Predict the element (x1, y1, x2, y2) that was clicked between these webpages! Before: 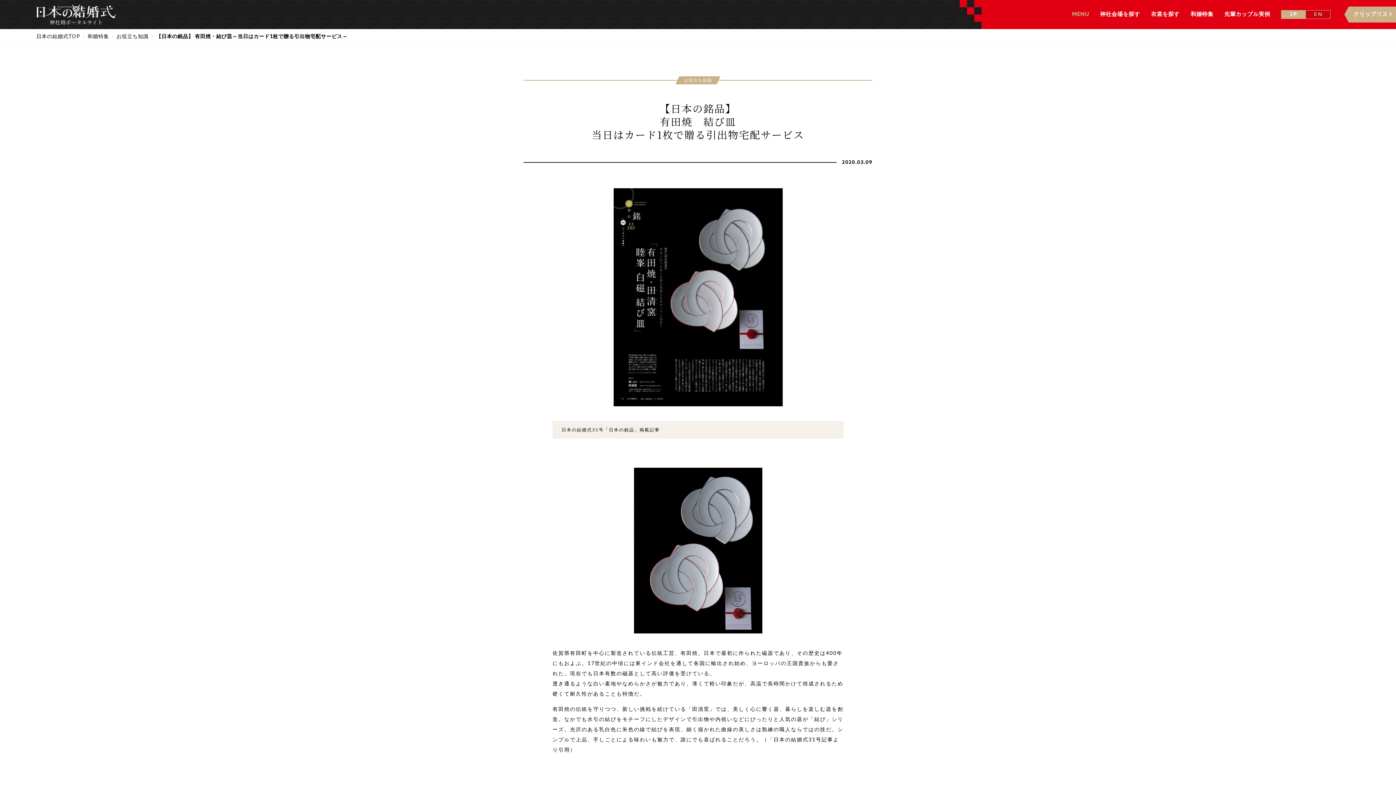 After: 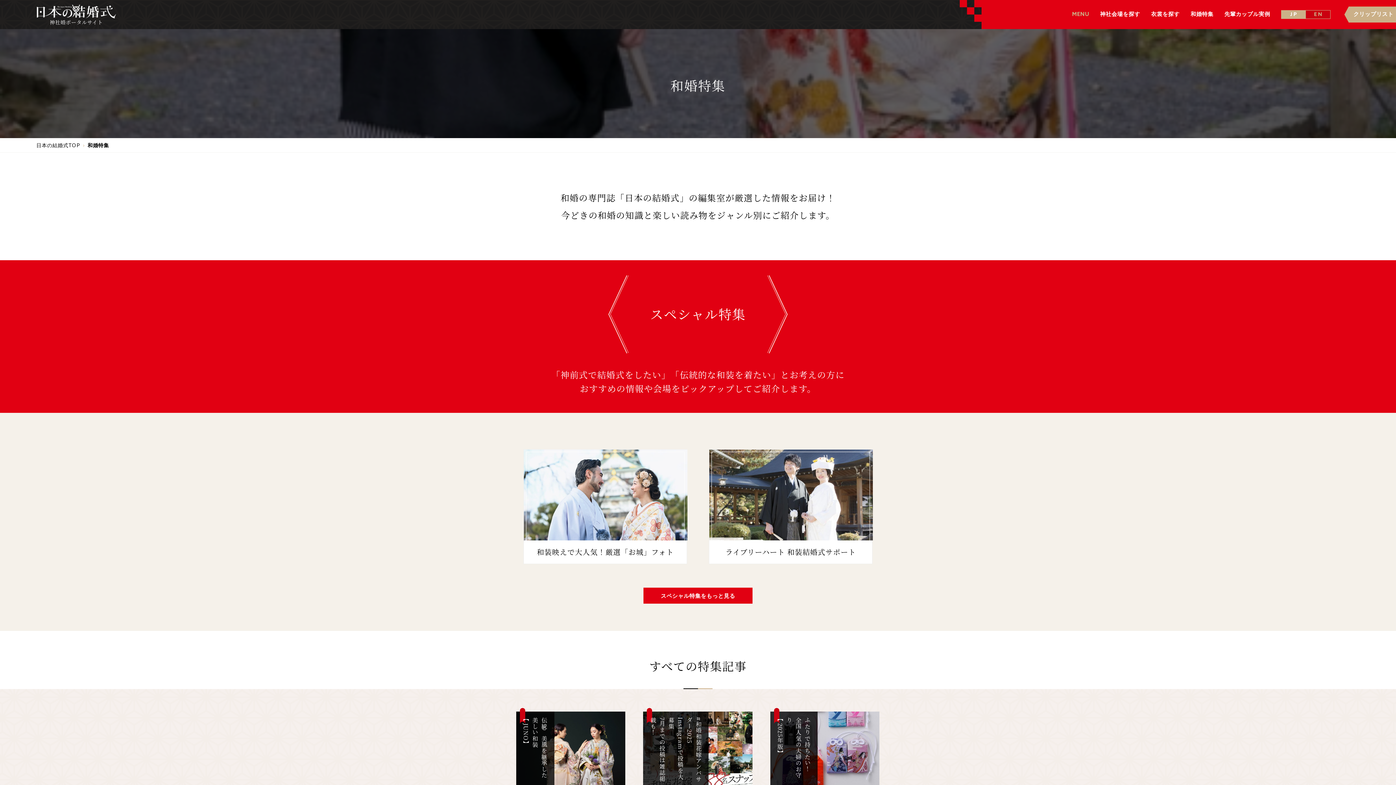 Action: bbox: (87, 32, 114, 39) label: 和婚特集